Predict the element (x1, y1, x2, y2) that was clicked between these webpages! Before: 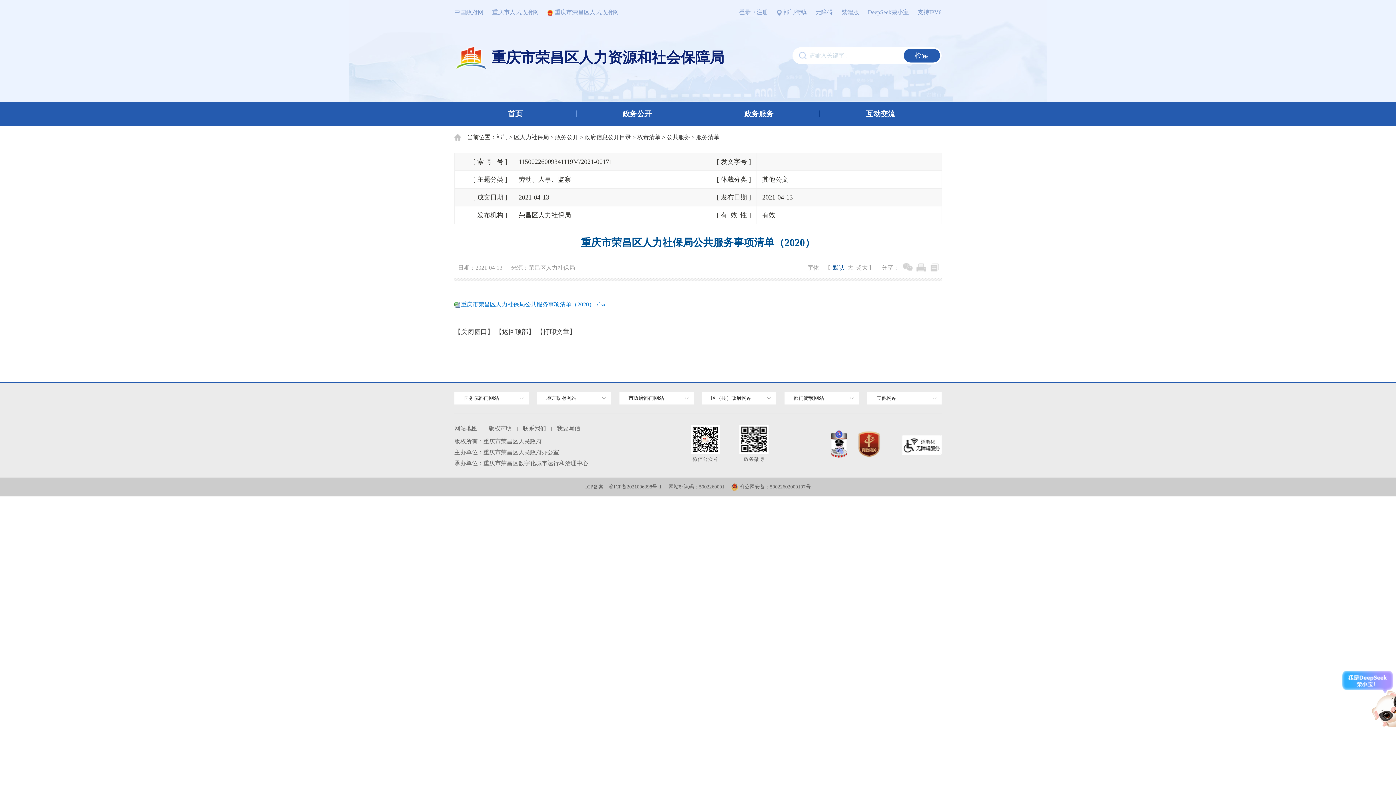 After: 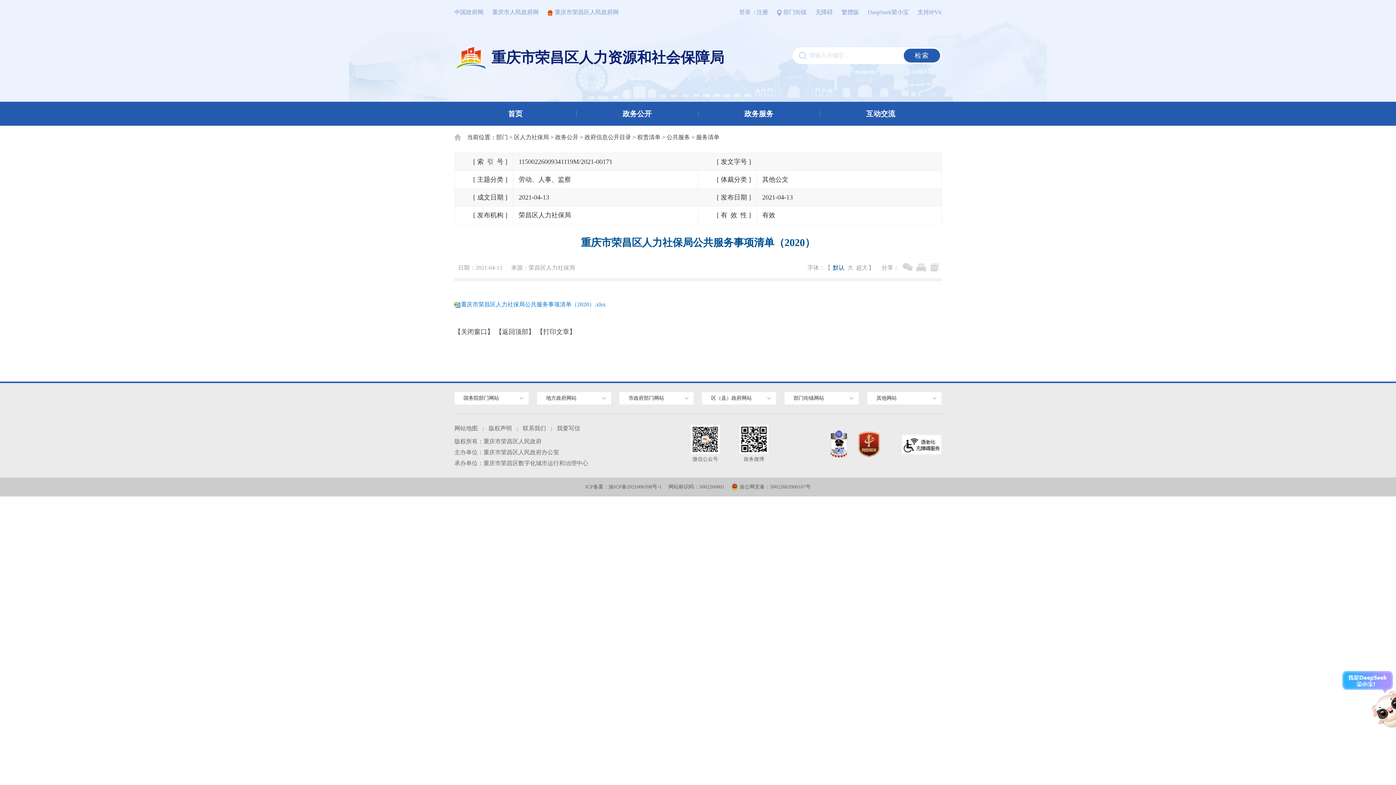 Action: bbox: (857, 430, 880, 458)